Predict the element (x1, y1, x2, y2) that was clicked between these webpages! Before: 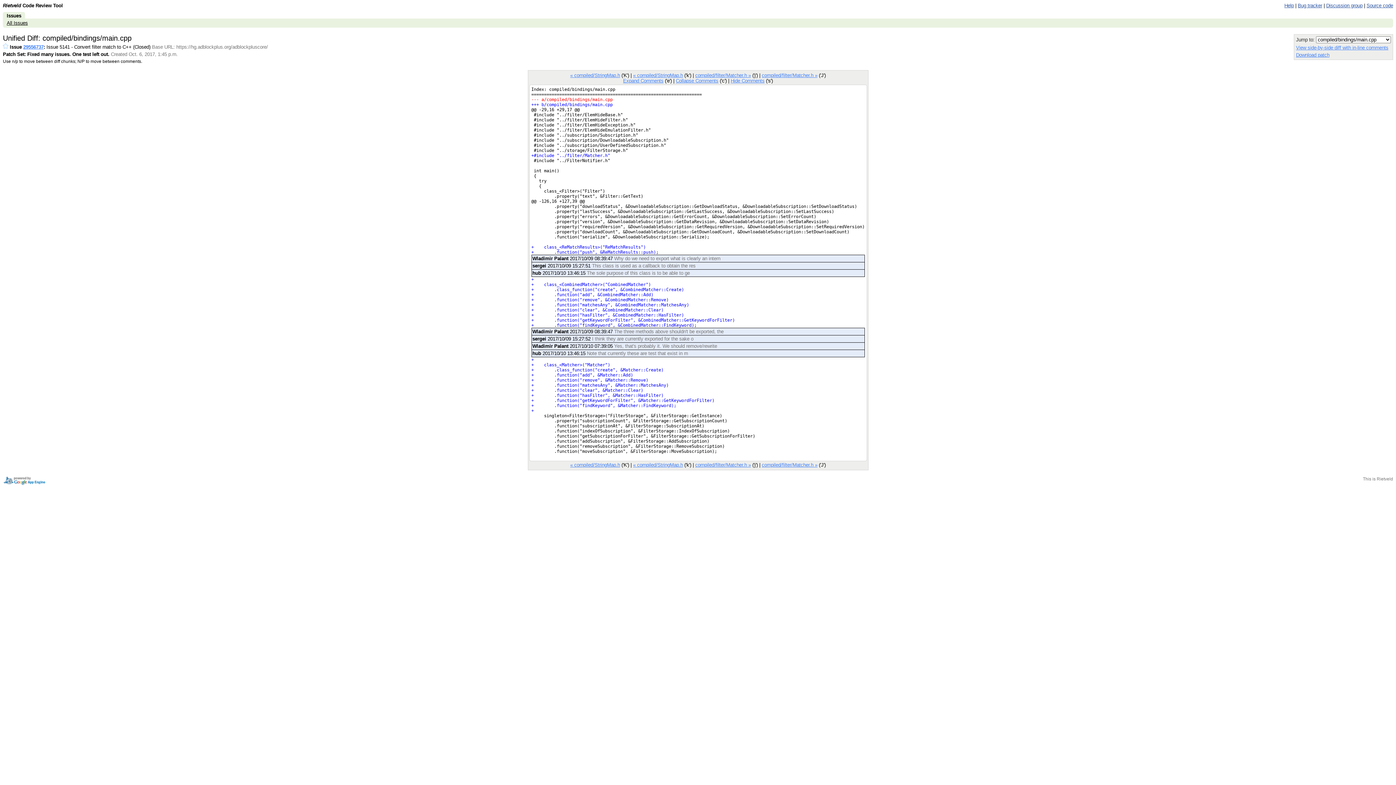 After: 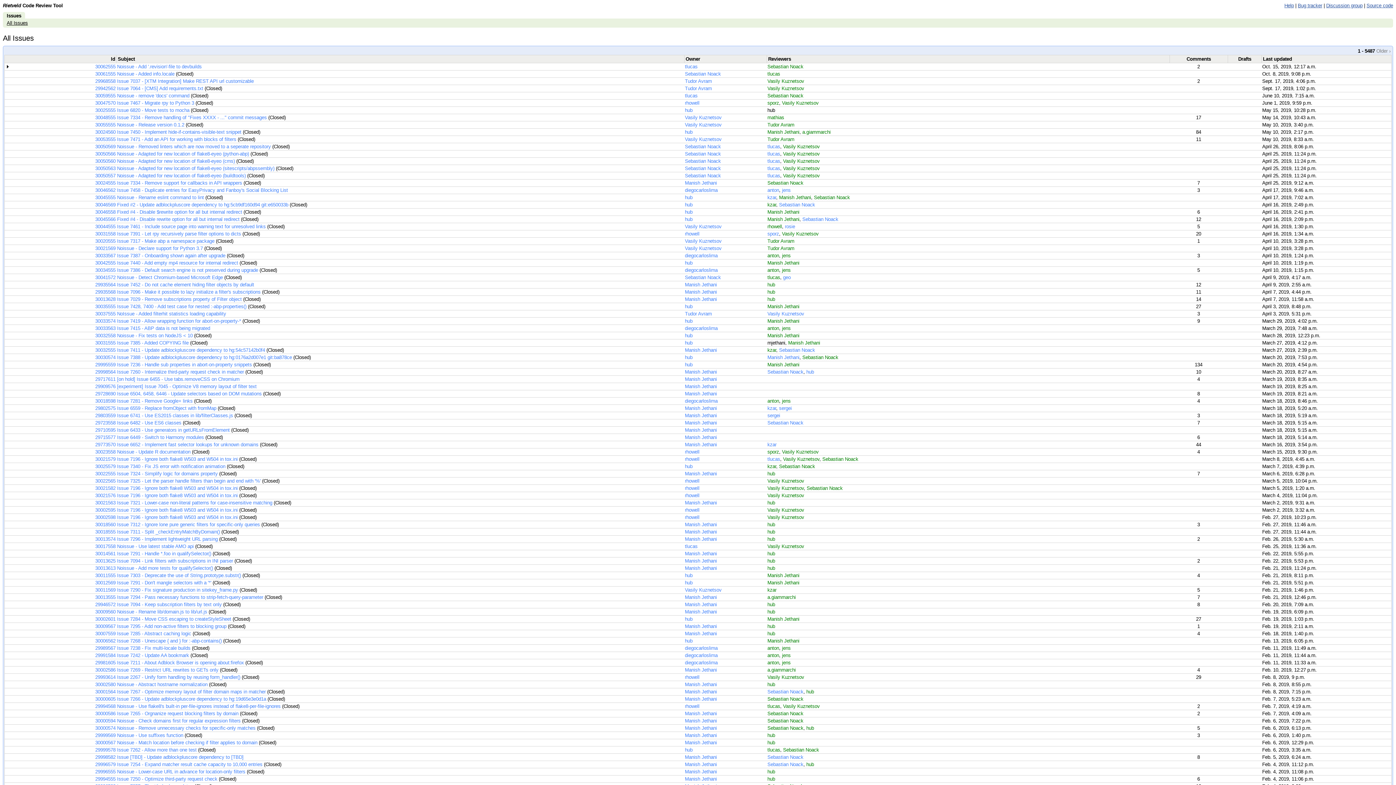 Action: bbox: (6, 20, 27, 25) label: All Issues